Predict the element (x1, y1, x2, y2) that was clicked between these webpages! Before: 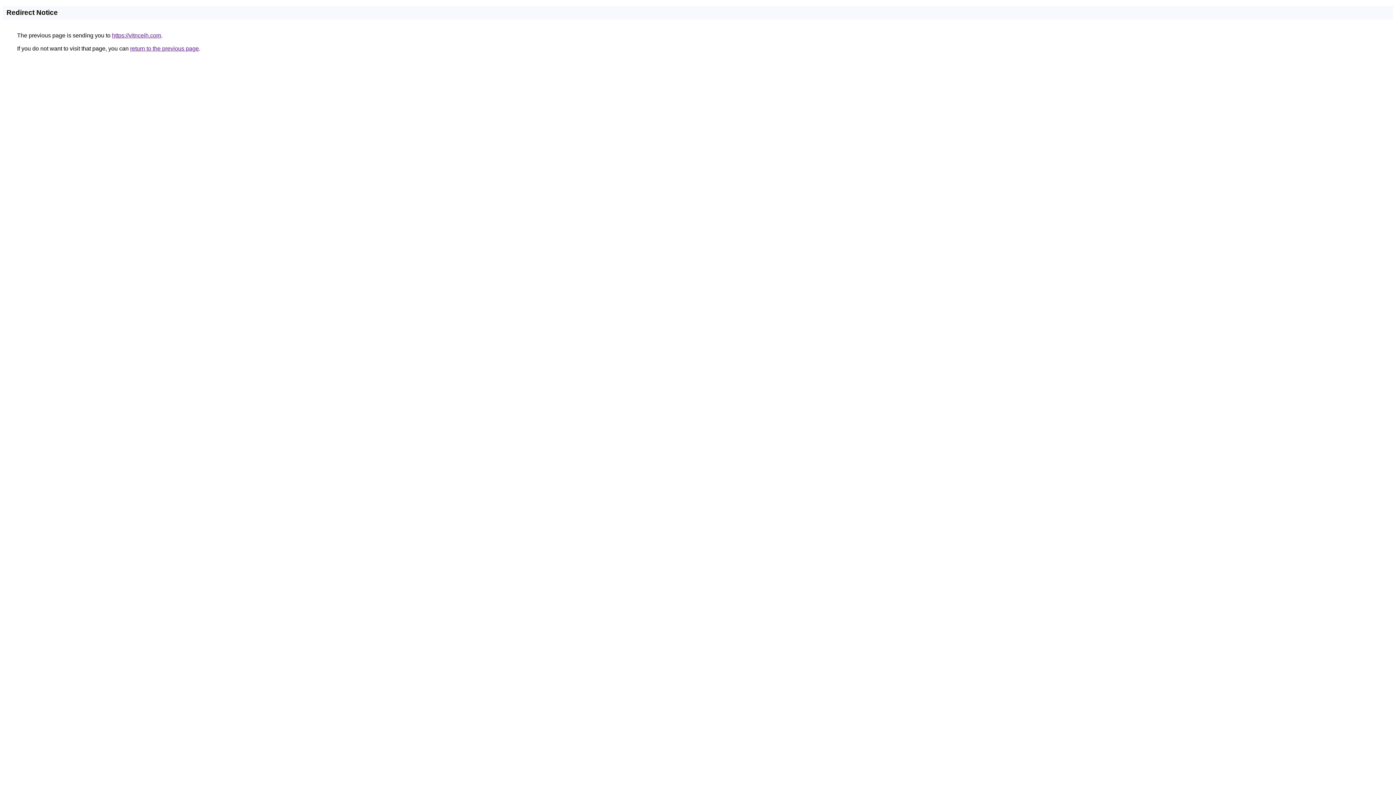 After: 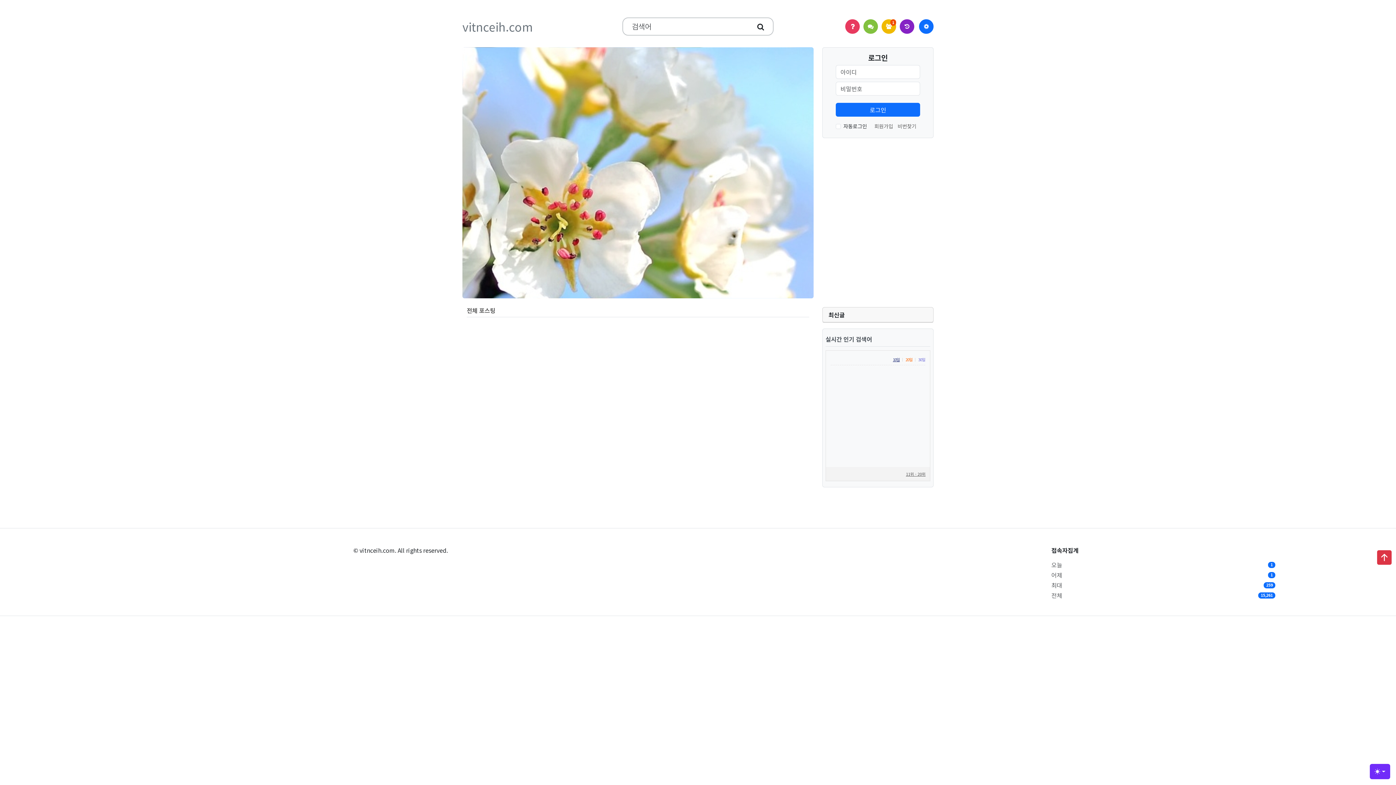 Action: label: https://vitnceih.com bbox: (112, 32, 161, 38)